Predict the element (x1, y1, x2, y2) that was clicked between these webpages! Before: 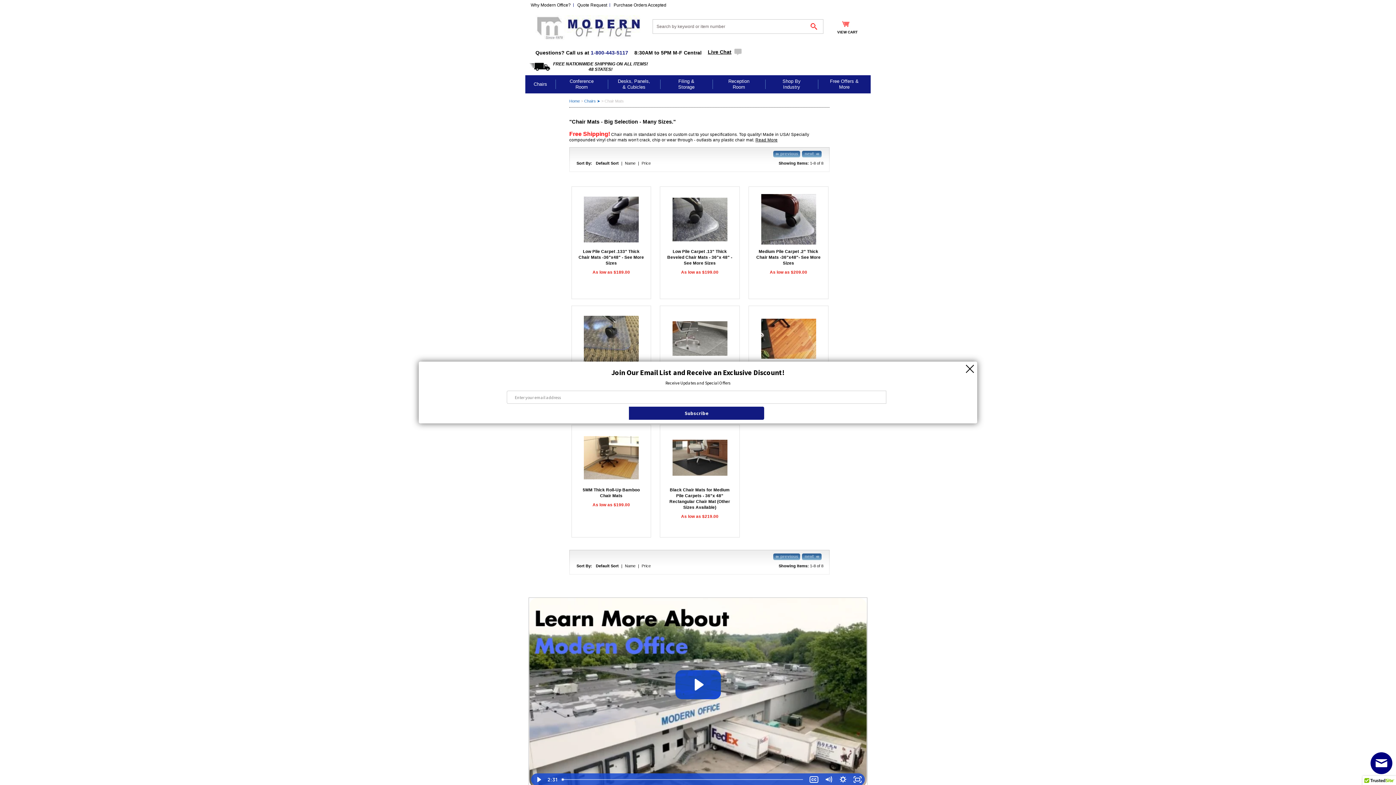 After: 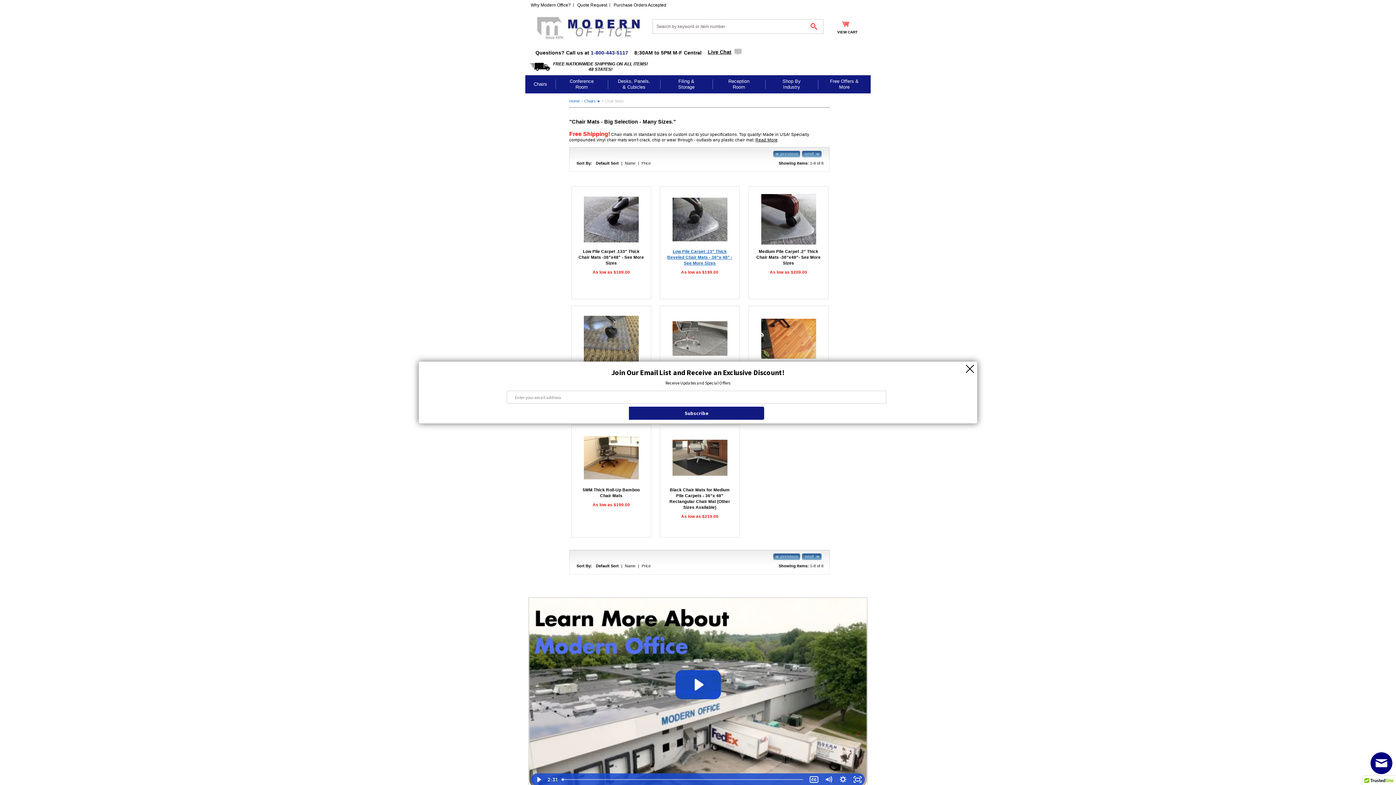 Action: bbox: (666, 248, 733, 266) label: Low Pile Carpet .13" Thick Beveled Chair Mats - 36"x 48" - See More Sizes